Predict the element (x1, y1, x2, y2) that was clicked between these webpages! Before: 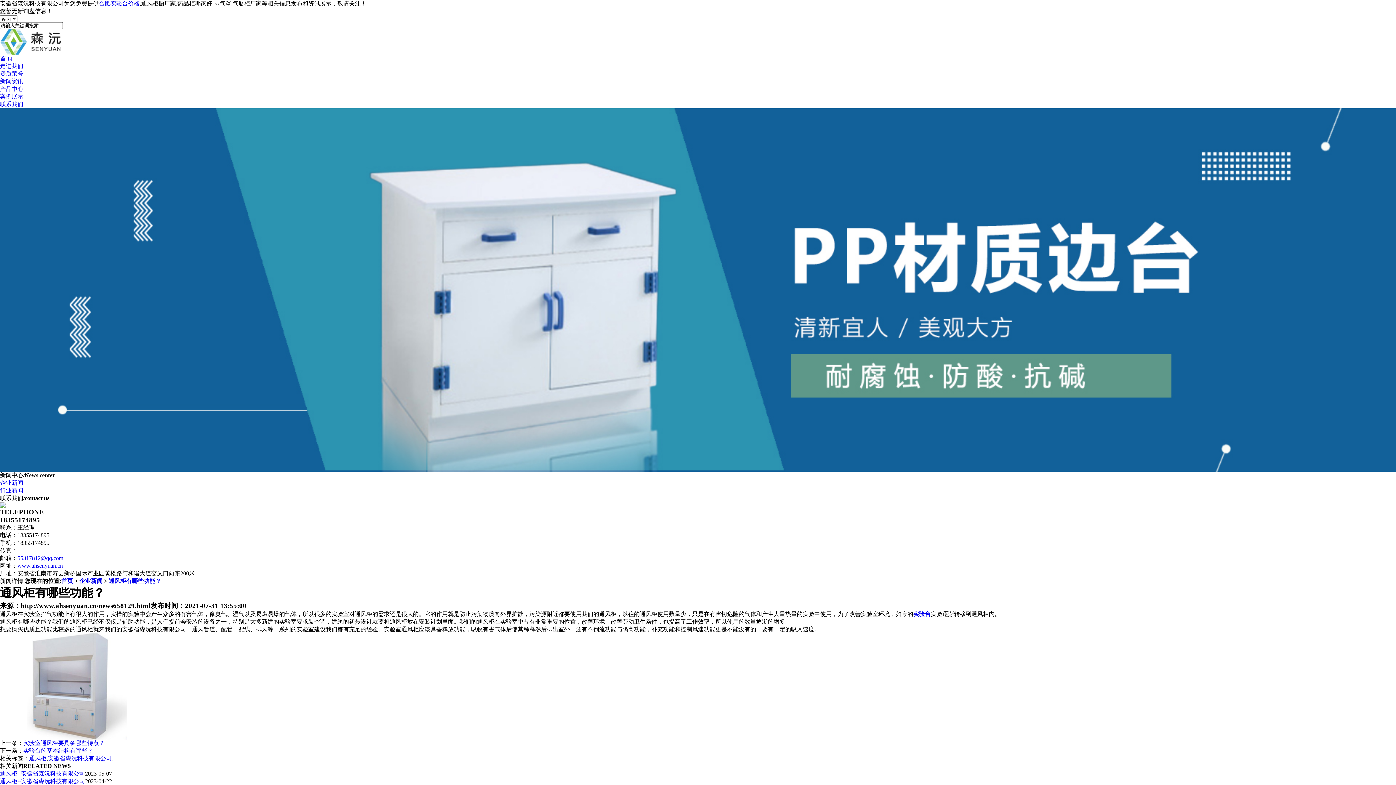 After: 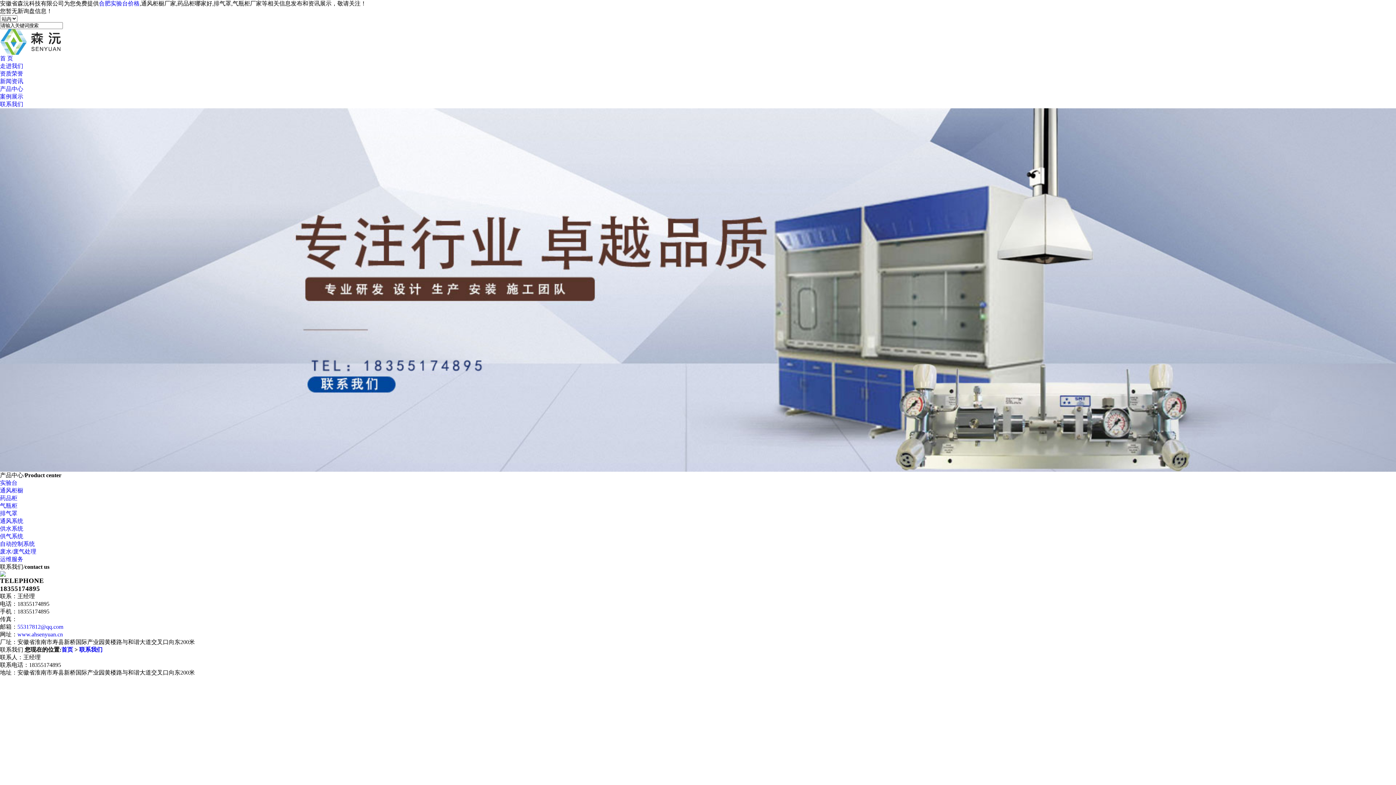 Action: bbox: (0, 101, 23, 107) label: 联系我们